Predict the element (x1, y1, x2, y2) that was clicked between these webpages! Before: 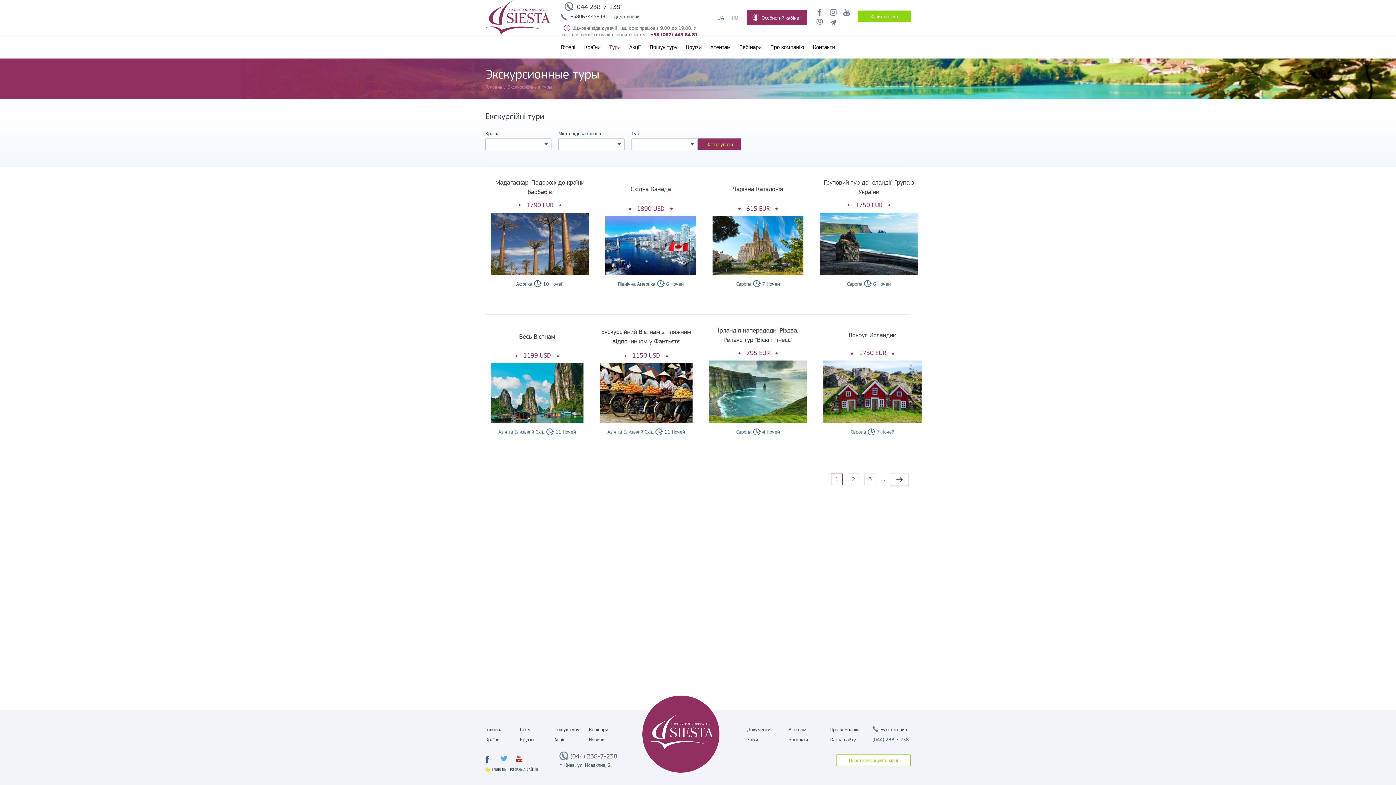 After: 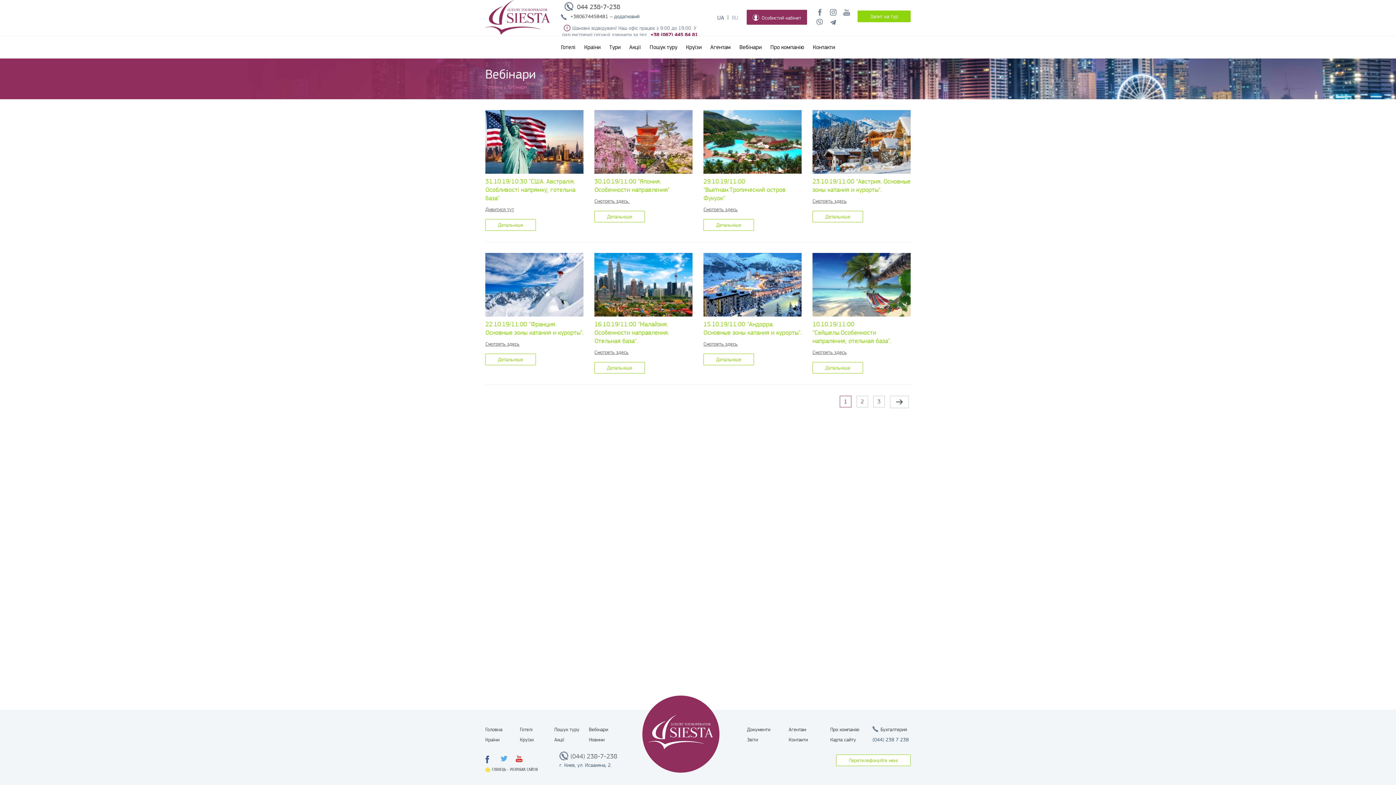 Action: label: Вебінари bbox: (736, 36, 765, 58)